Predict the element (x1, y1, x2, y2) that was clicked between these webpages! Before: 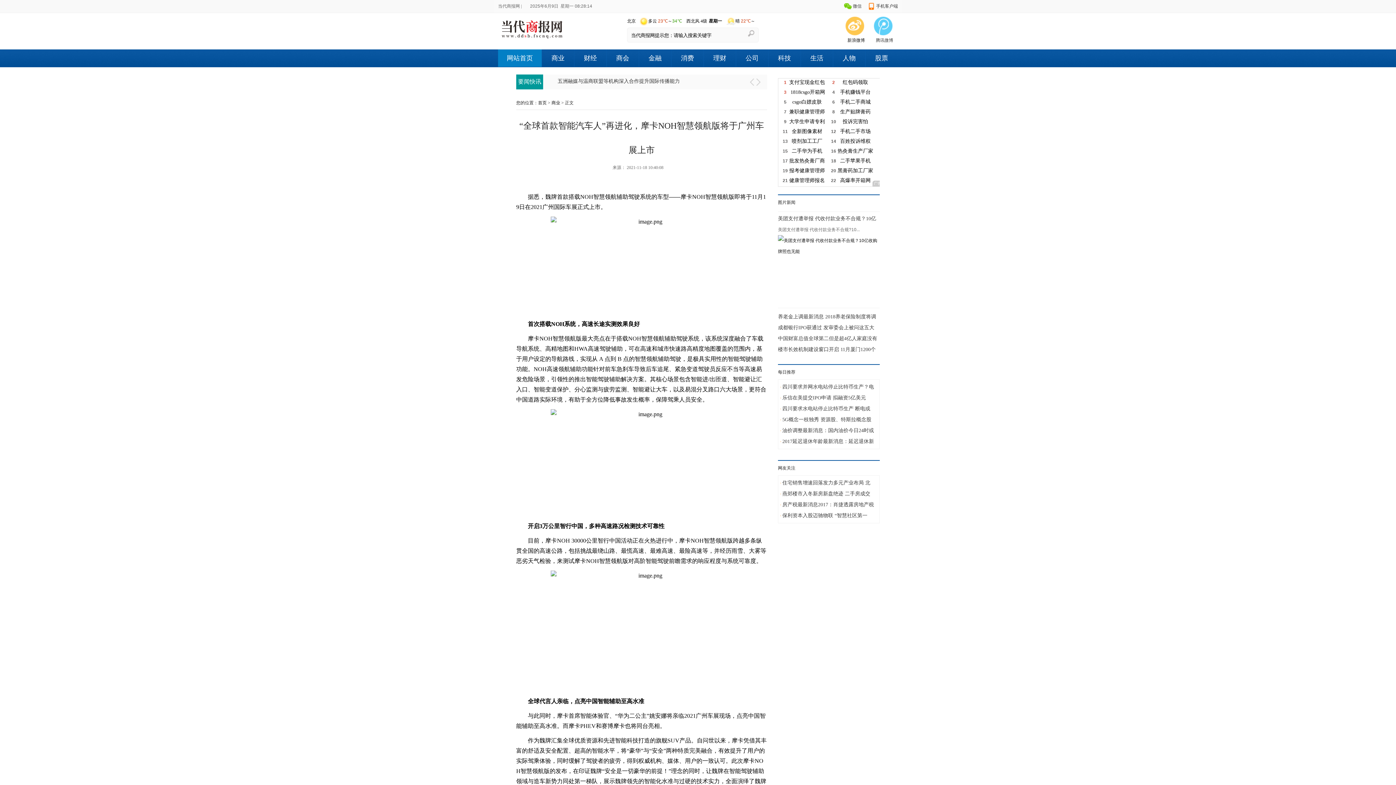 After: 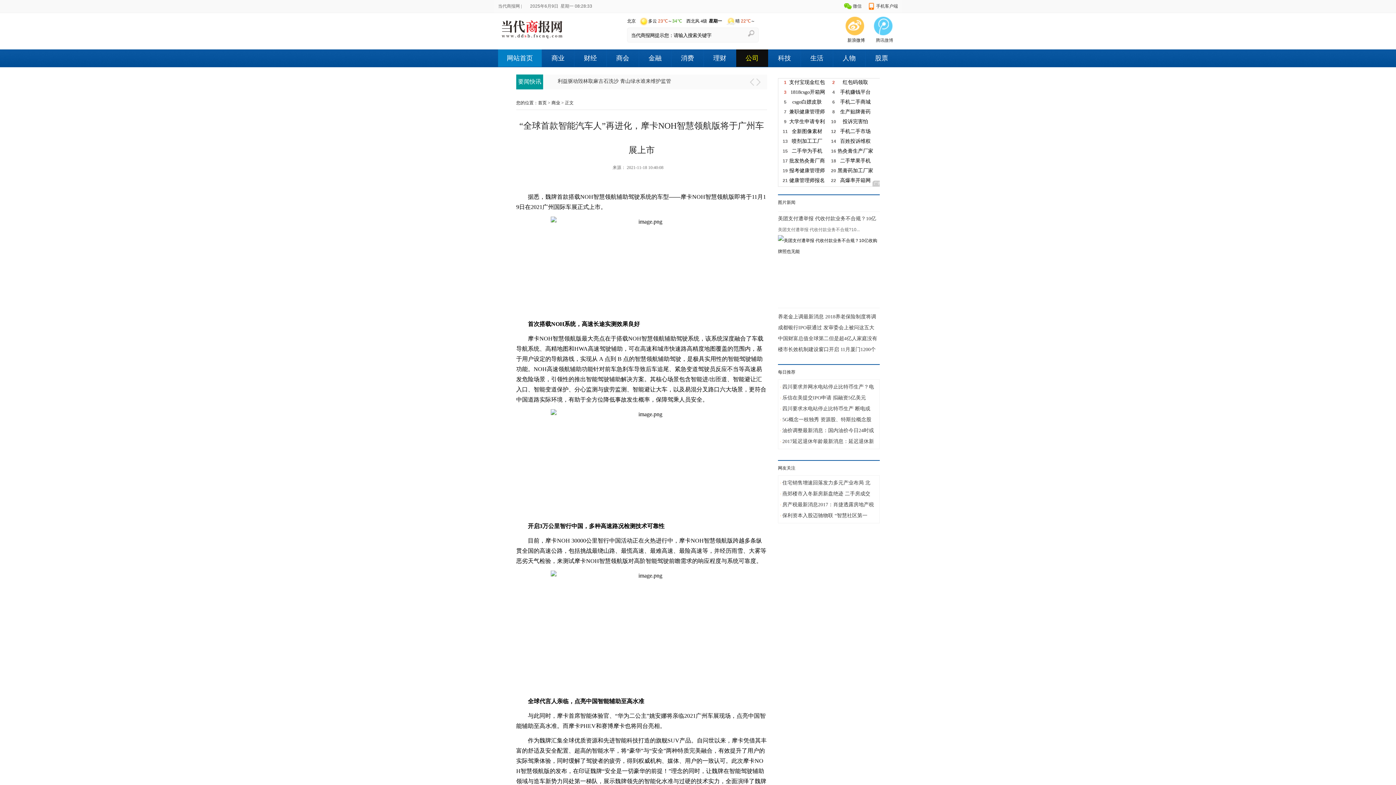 Action: bbox: (736, 49, 768, 66) label: 公司